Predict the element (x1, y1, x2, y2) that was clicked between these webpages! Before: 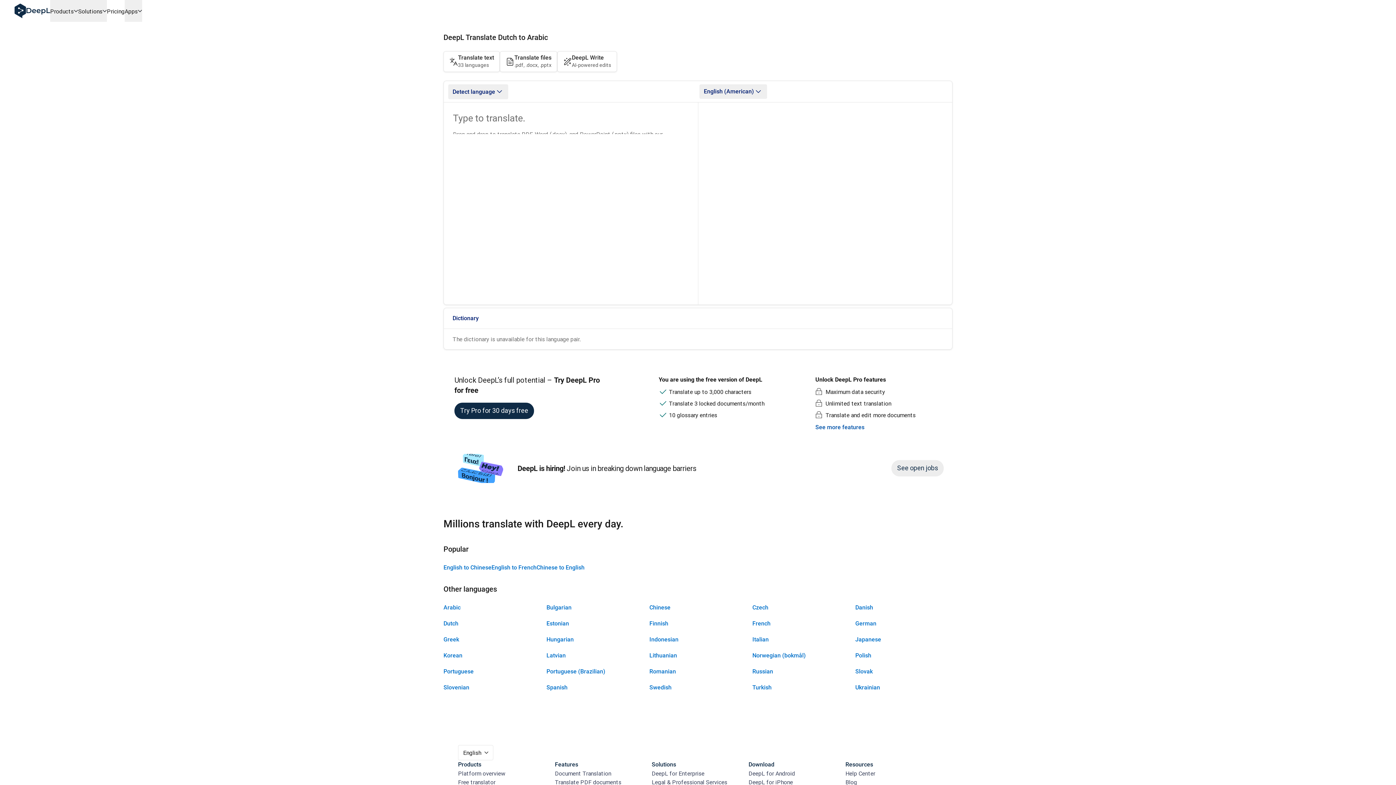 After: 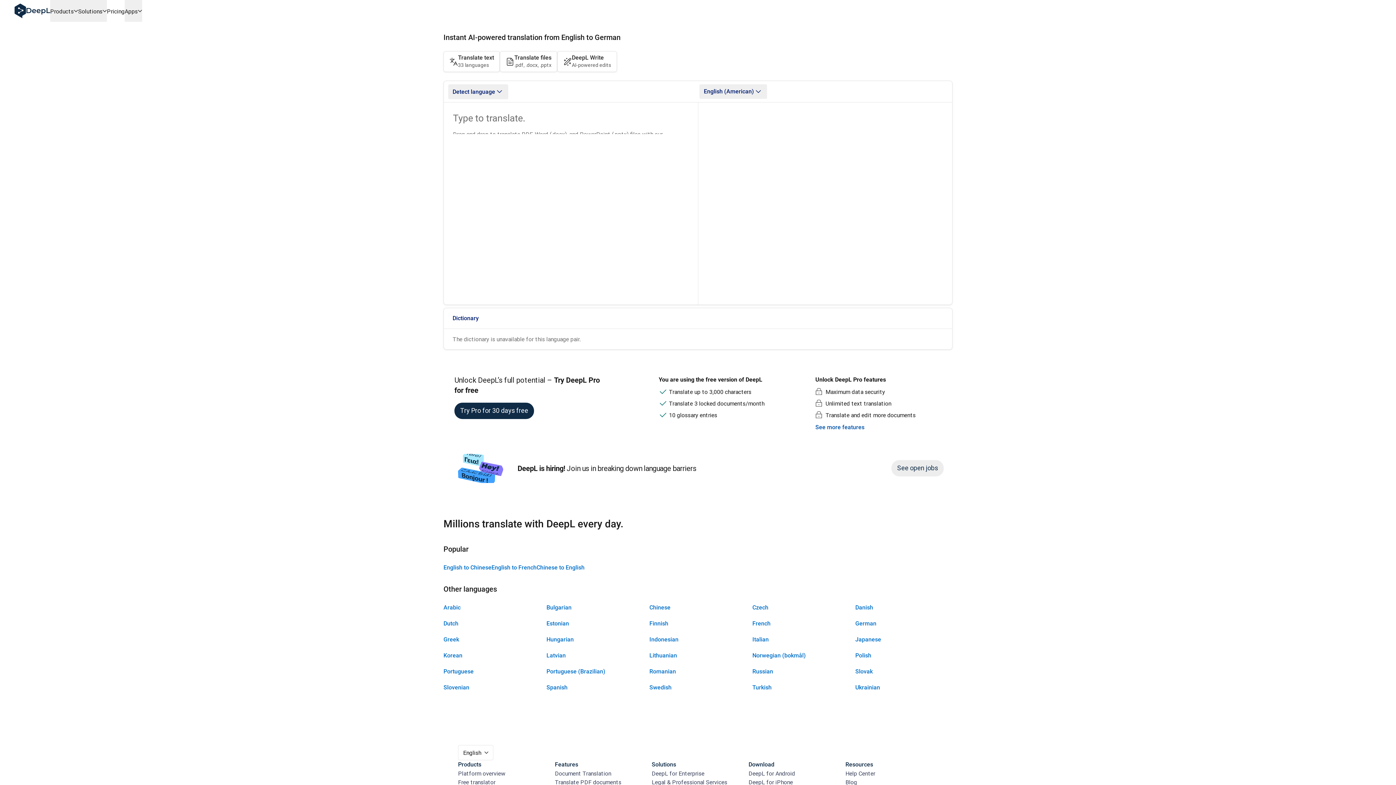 Action: bbox: (855, 616, 952, 632) label: German